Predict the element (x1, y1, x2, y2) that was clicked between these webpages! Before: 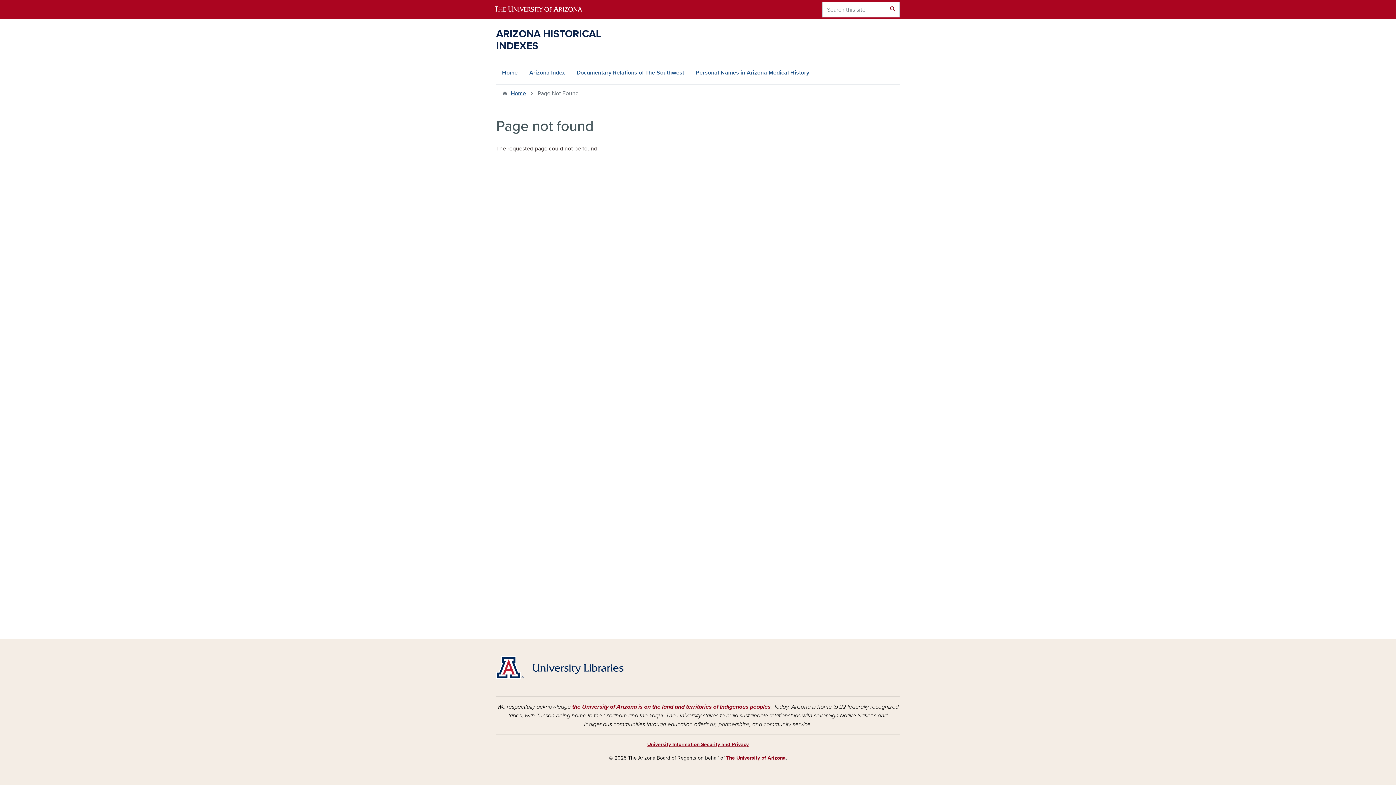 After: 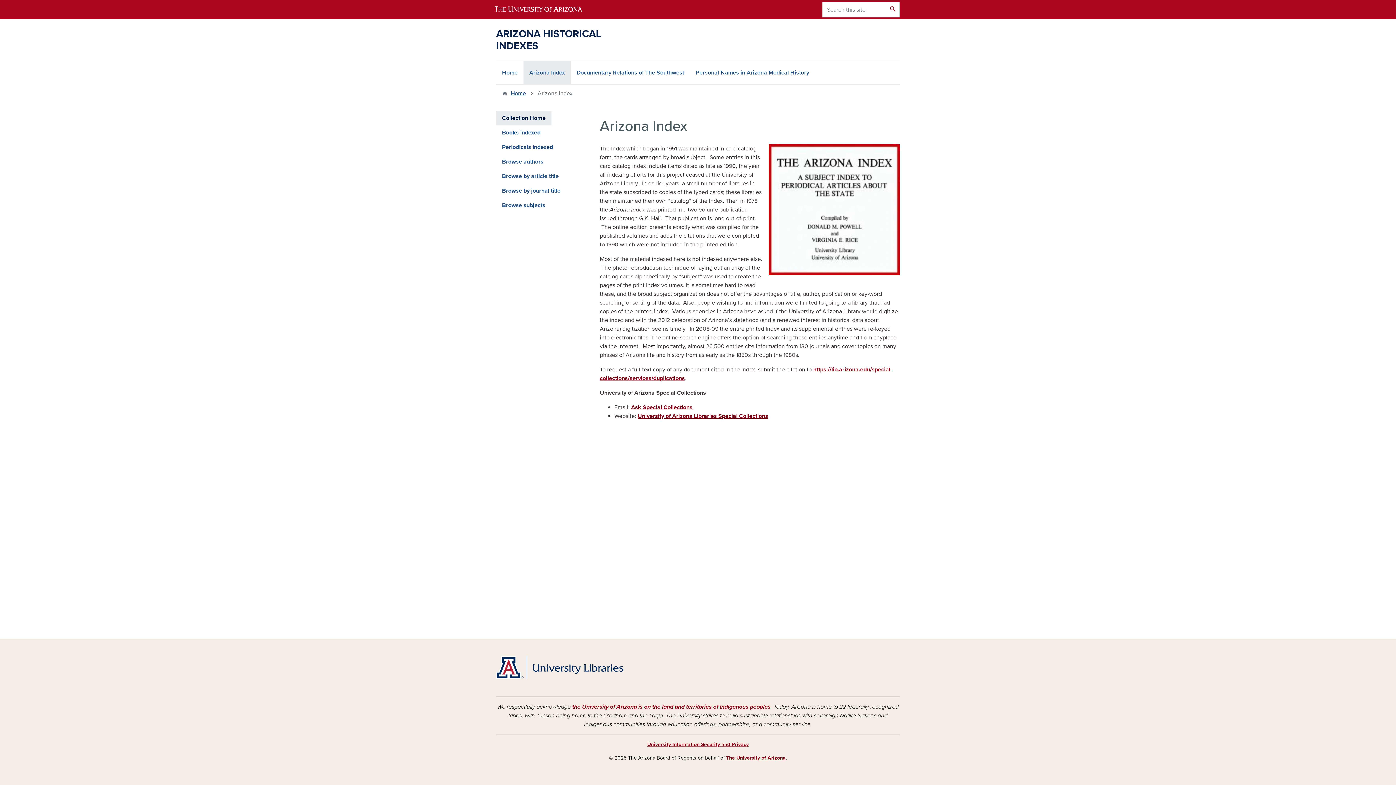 Action: bbox: (523, 61, 570, 84) label: Arizona Index